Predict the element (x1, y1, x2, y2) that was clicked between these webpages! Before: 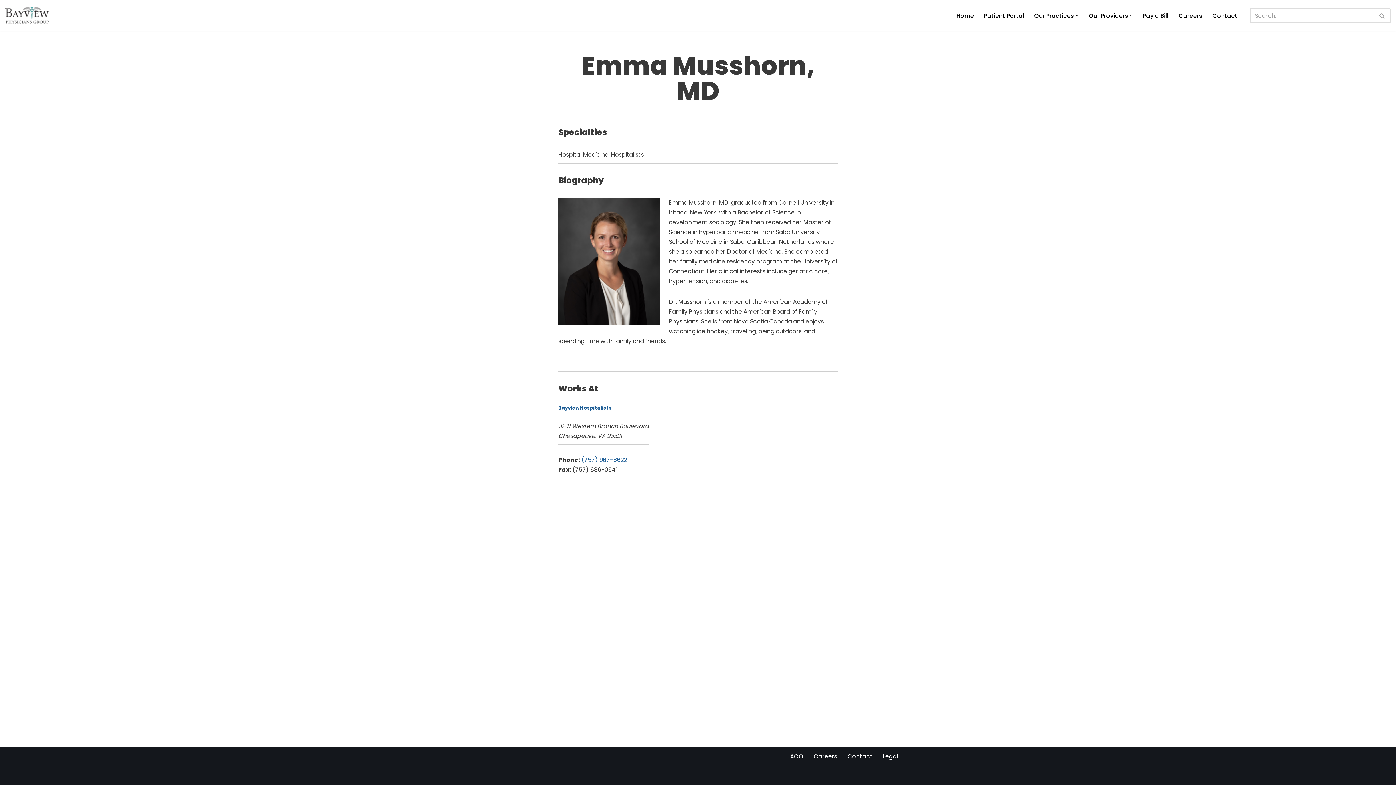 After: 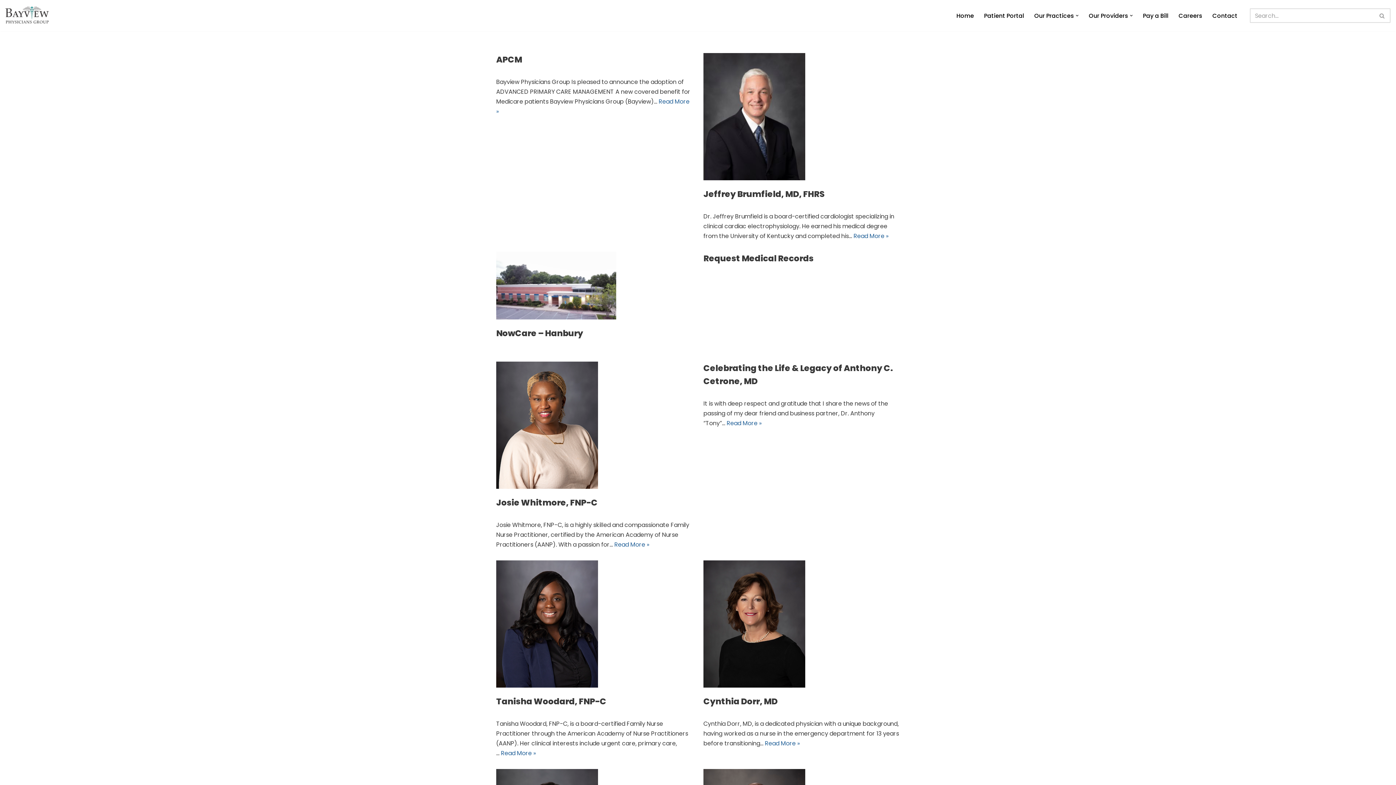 Action: bbox: (1374, 8, 1390, 22) label: Search